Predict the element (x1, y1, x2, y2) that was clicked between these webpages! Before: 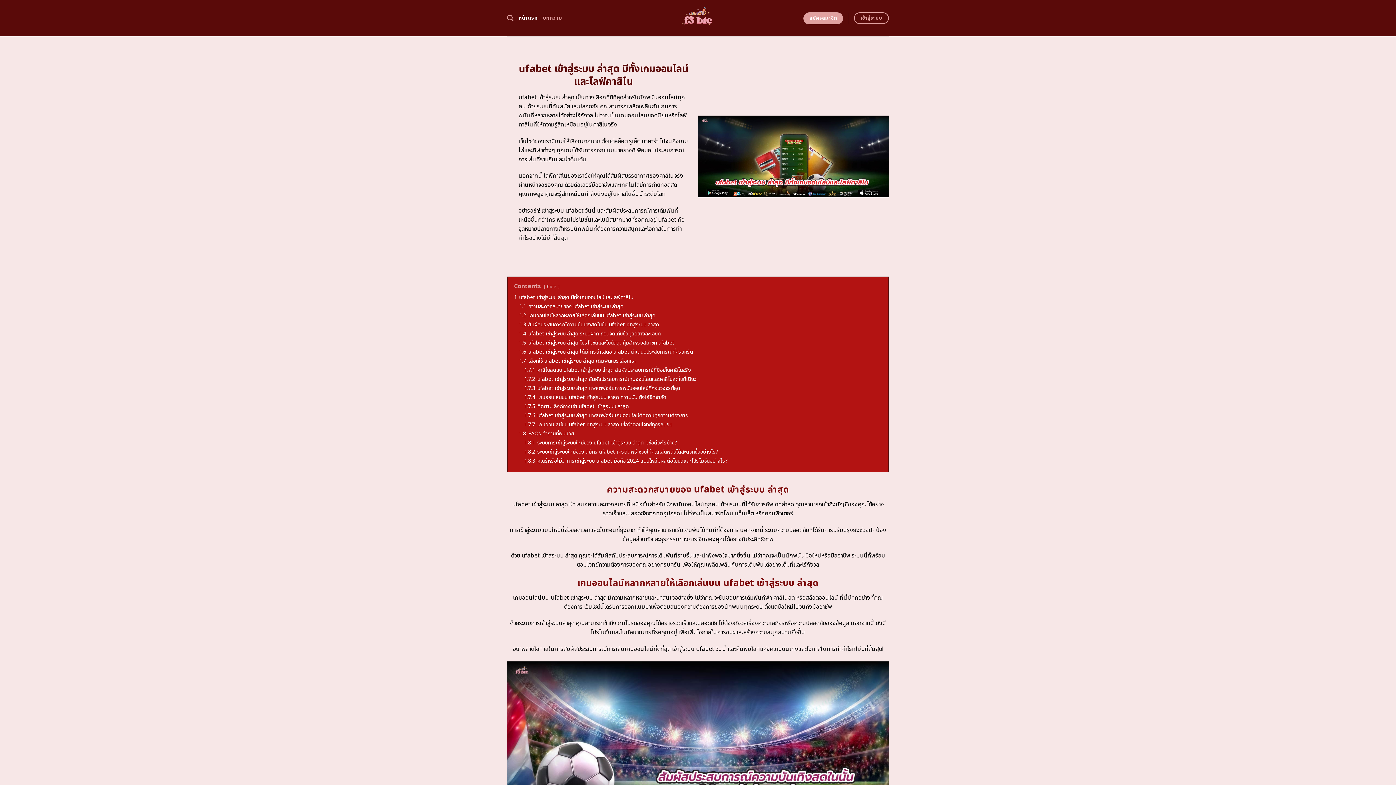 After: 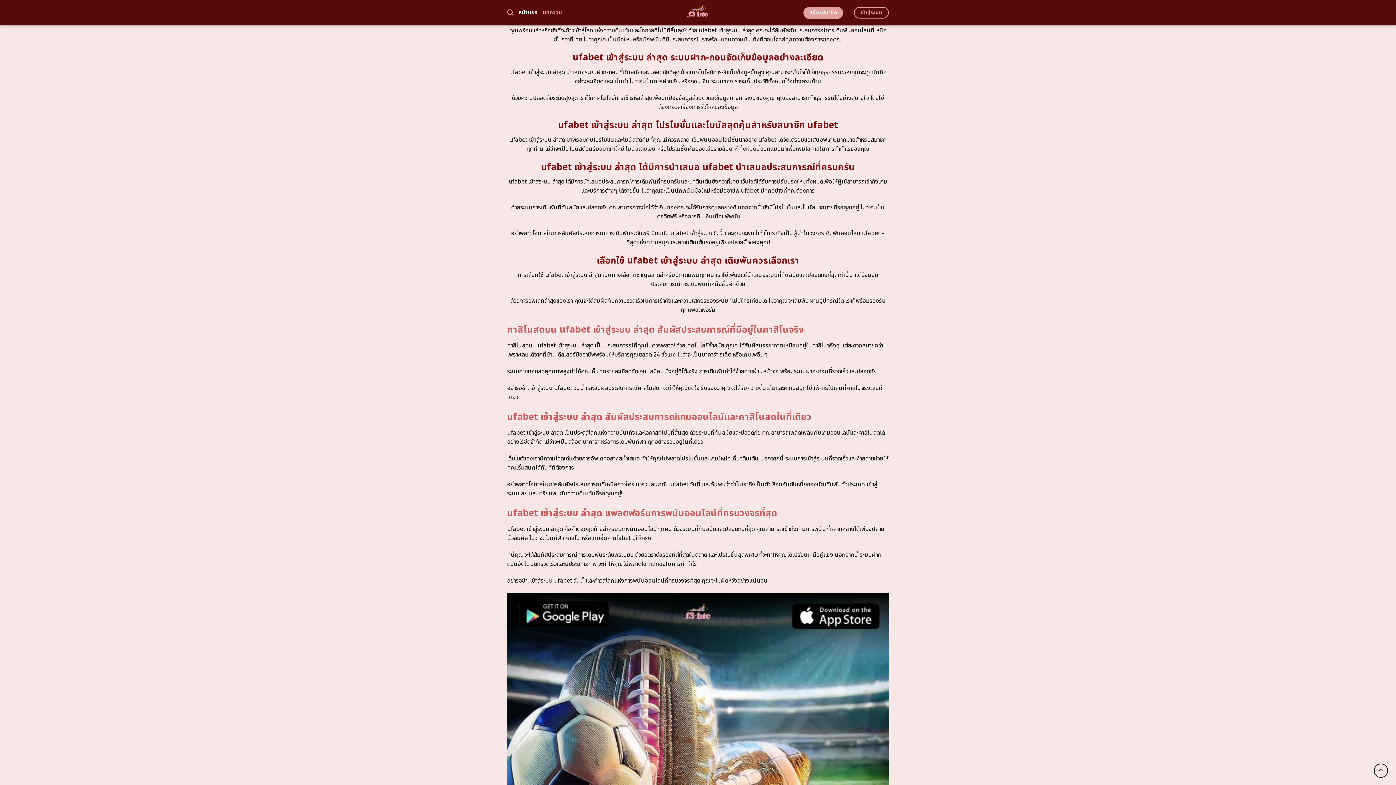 Action: bbox: (519, 321, 659, 328) label: 1.3 สัมผัสประสบการณ์ความบันเทิงสดในนั้น ufabet เข้าสู่ระบบ ล่าสุด